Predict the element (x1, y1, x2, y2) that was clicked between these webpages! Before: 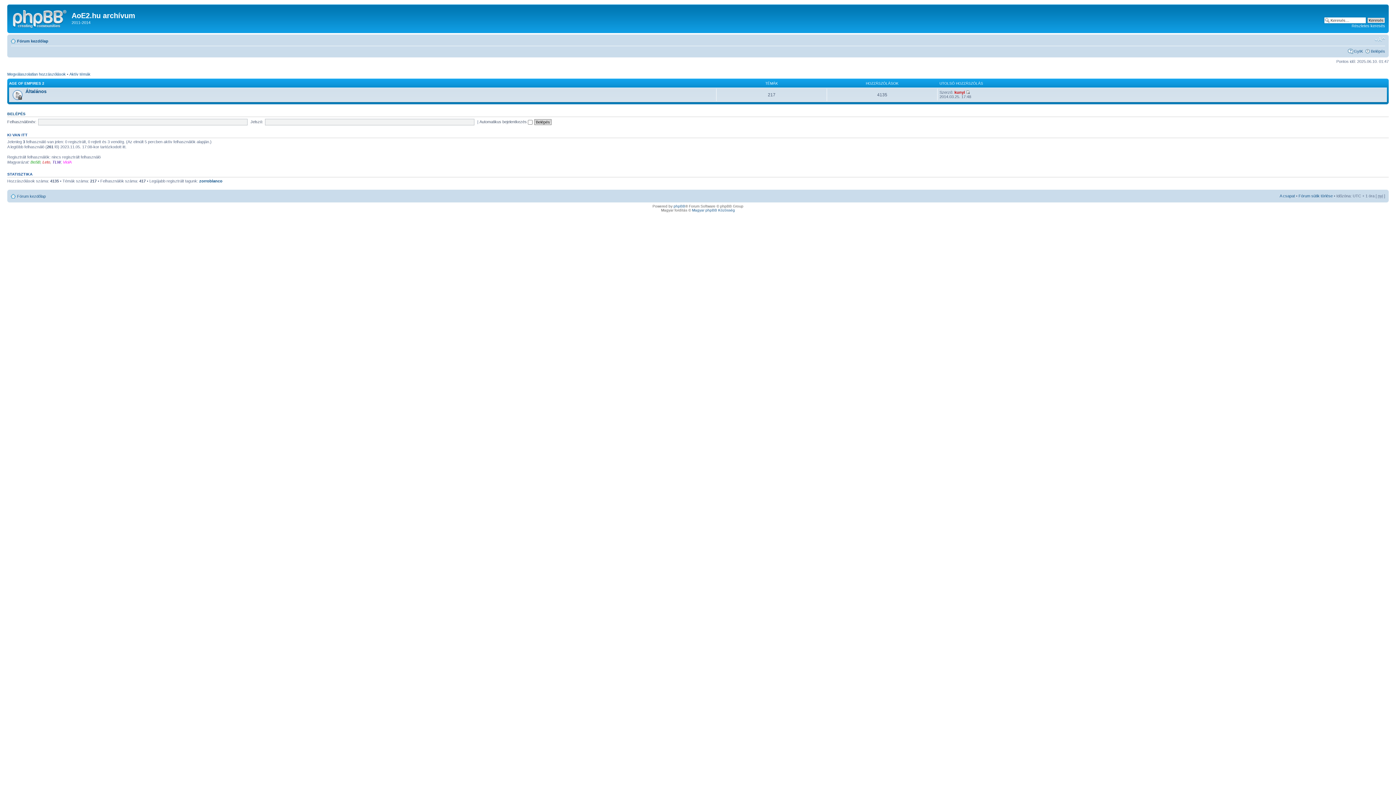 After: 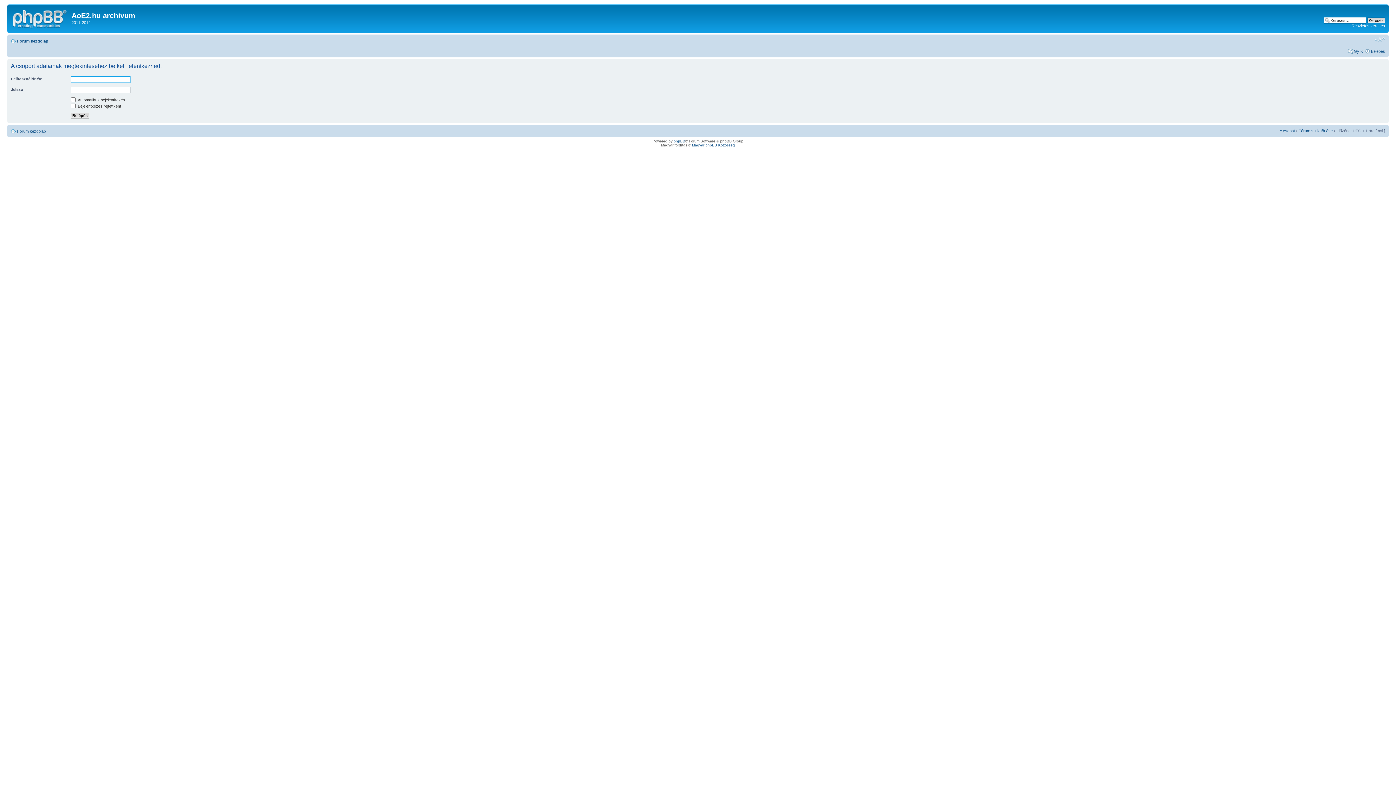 Action: label: BoSB bbox: (30, 160, 40, 164)